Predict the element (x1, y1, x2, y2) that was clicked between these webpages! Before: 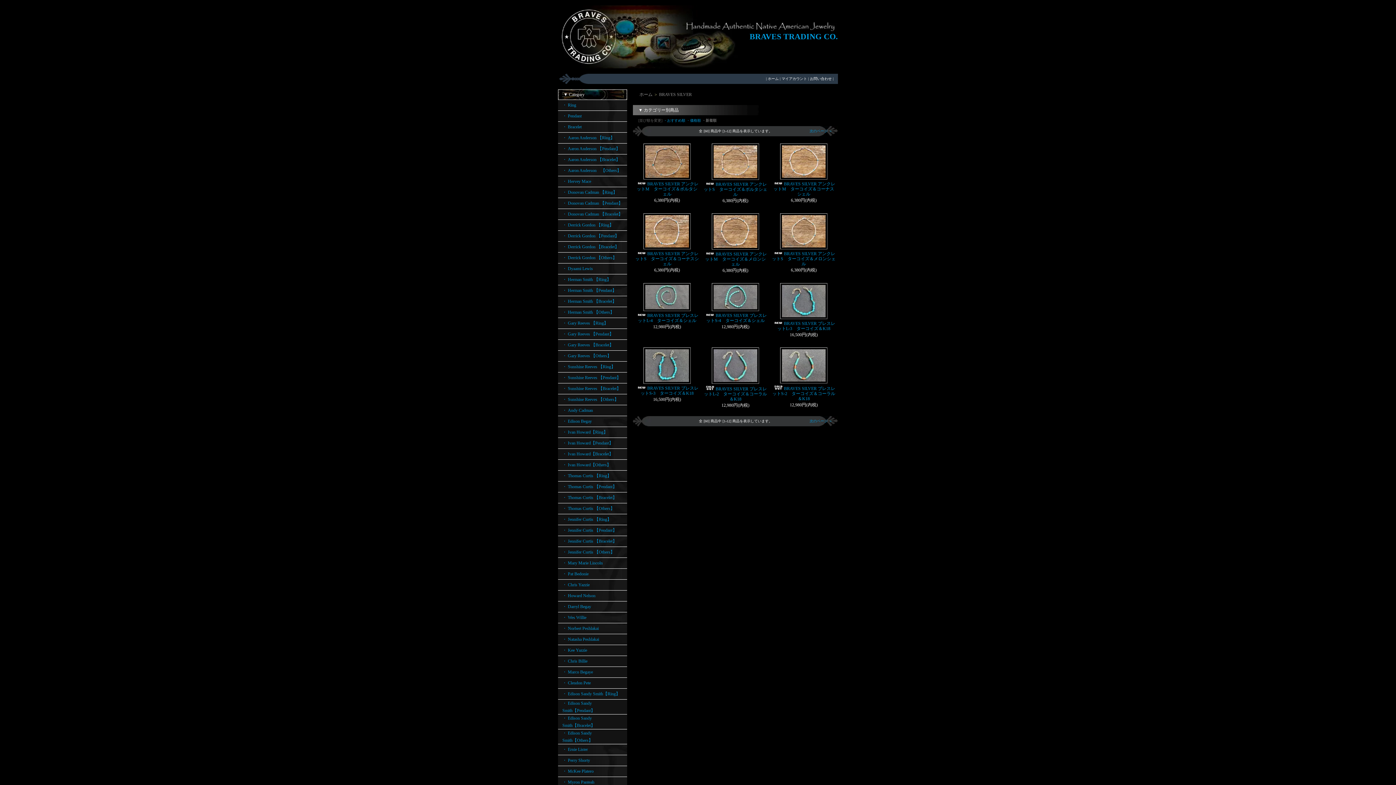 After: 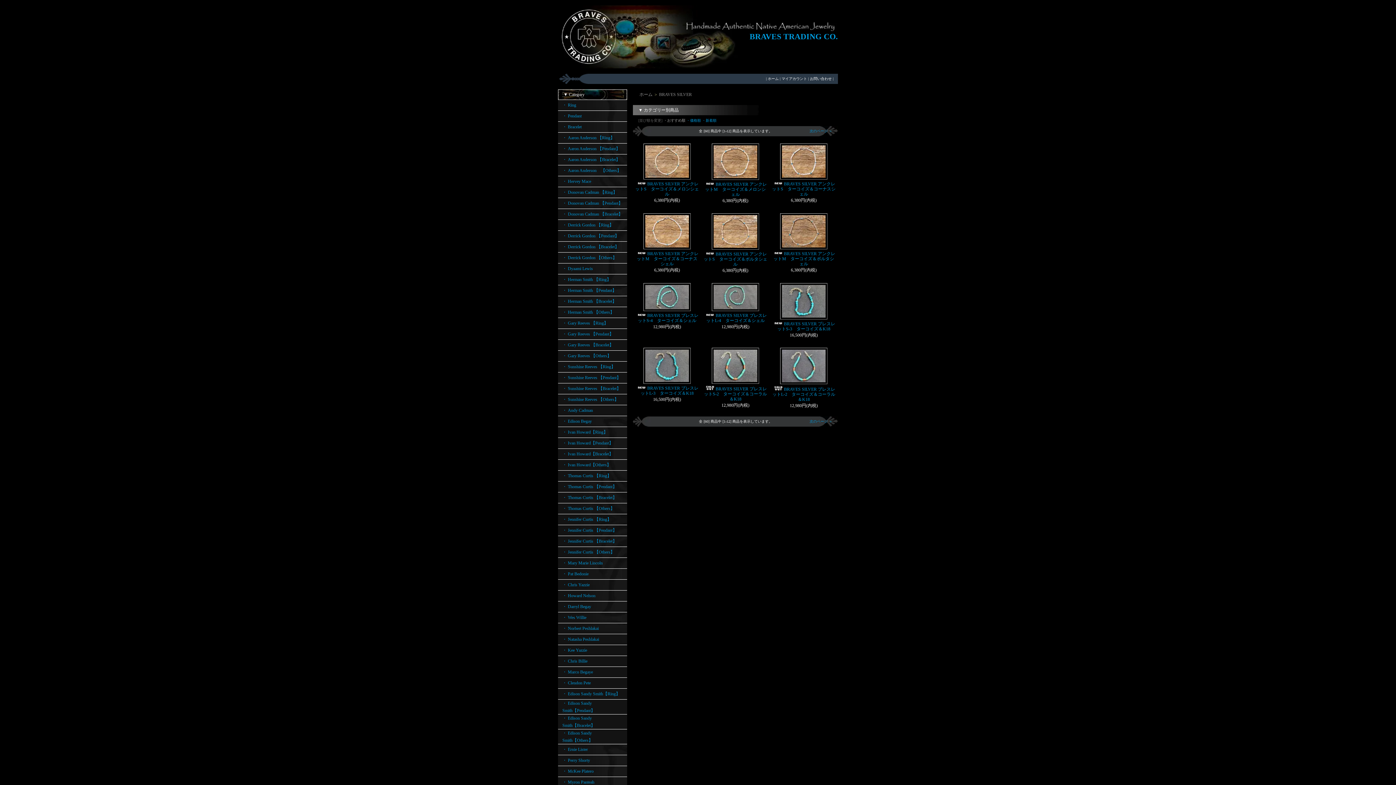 Action: label: BRAVES SILVER bbox: (659, 92, 692, 97)